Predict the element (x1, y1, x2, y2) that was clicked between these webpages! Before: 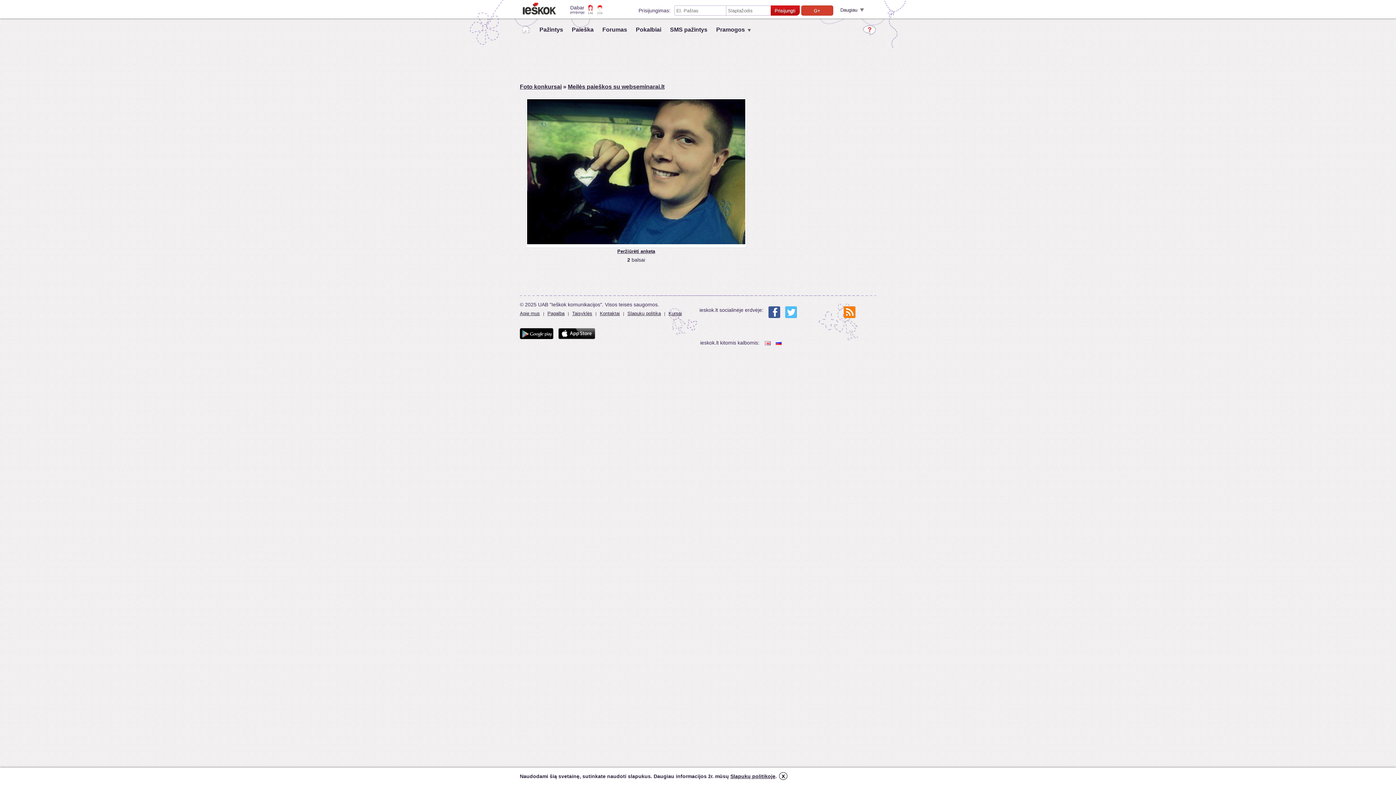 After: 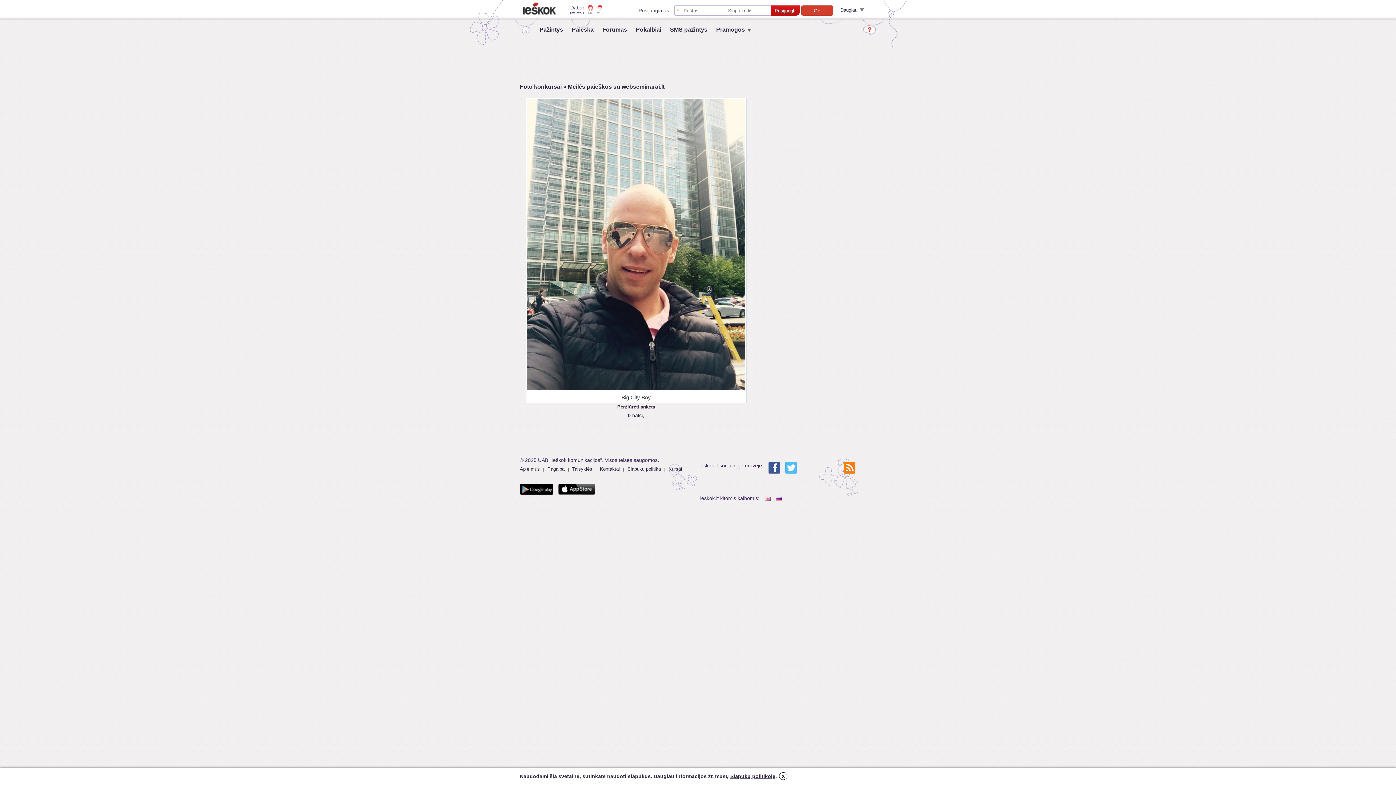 Action: bbox: (636, 98, 746, 247) label:  